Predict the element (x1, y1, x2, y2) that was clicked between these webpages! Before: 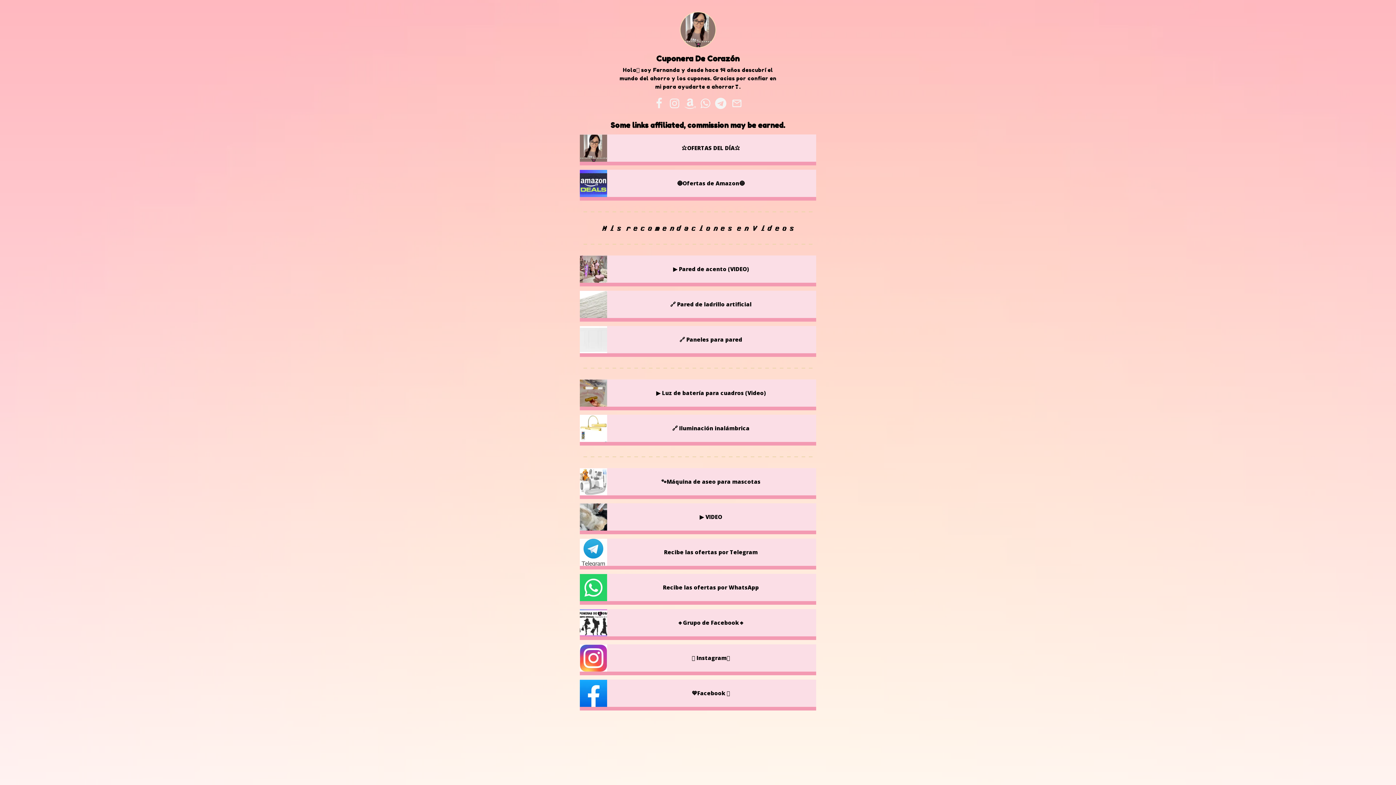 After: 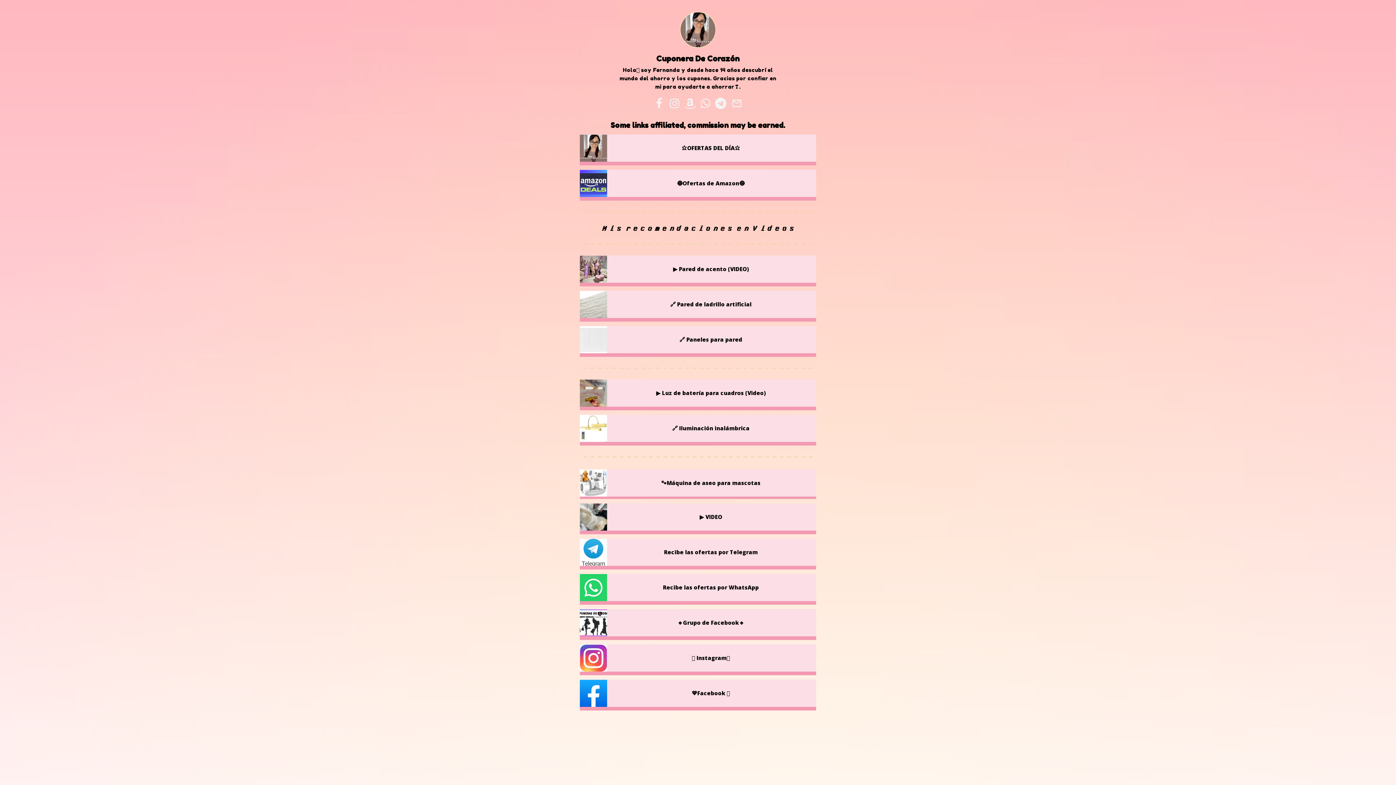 Action: label: 🐾Máquina de aseo para mascotas bbox: (580, 468, 816, 495)